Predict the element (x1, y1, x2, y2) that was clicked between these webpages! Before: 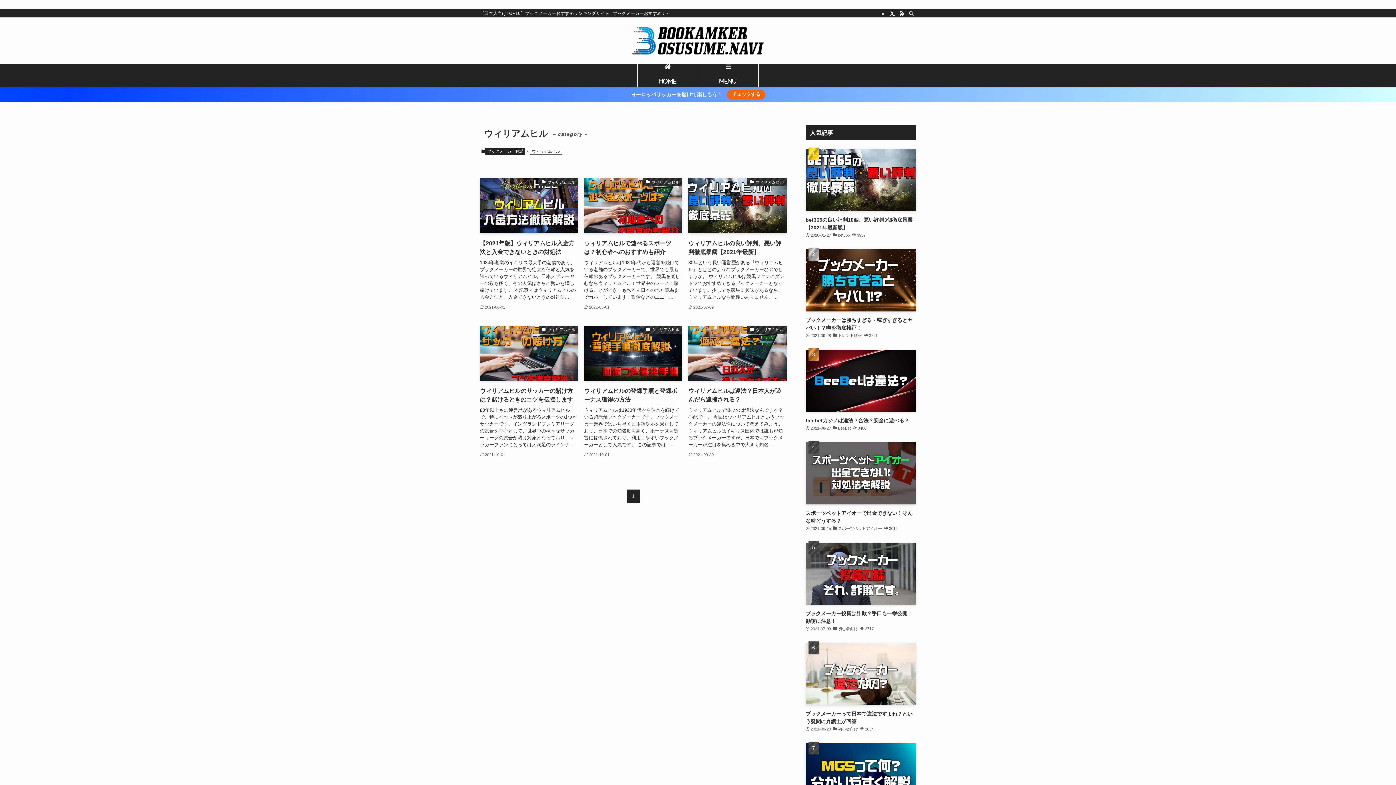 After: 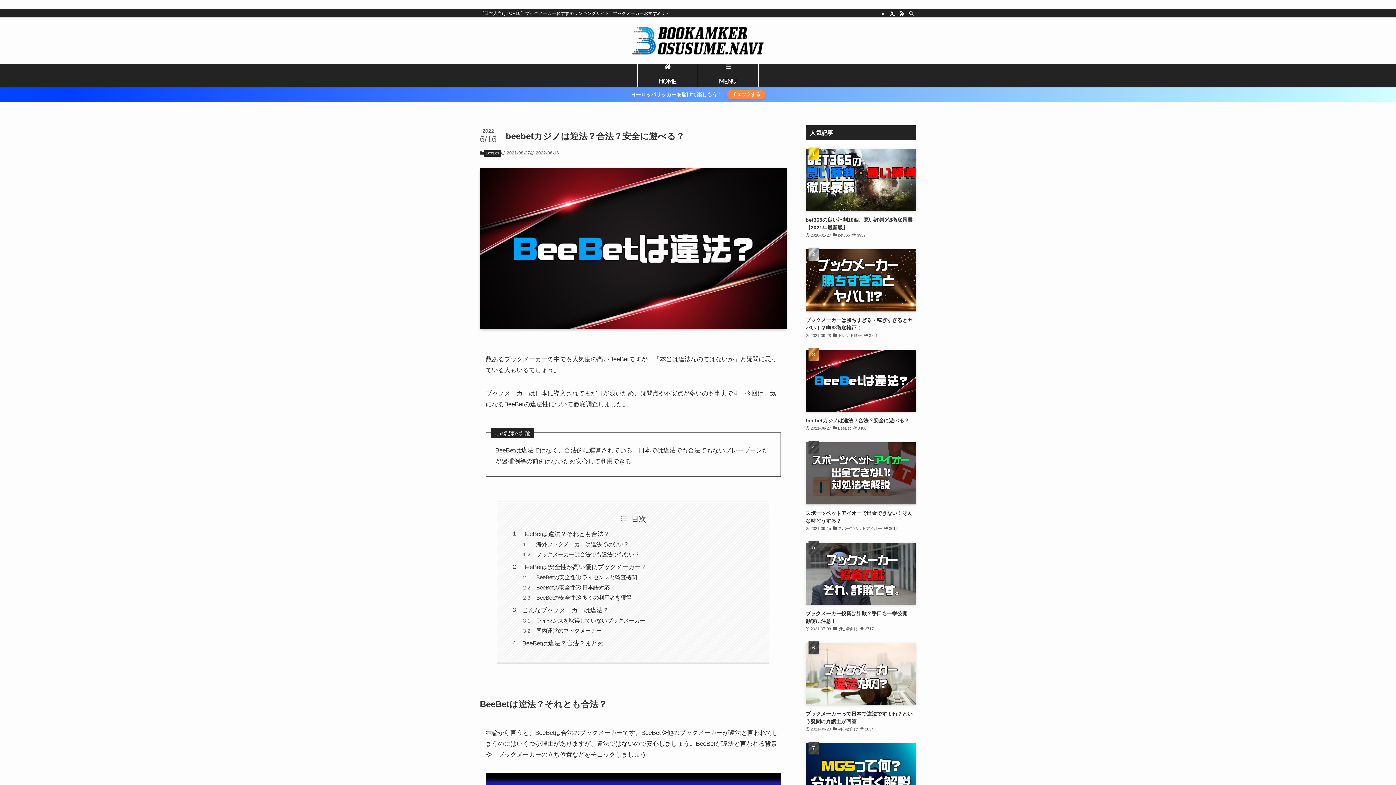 Action: bbox: (805, 349, 916, 432) label: beebetカジノは違法？合法？安全に遊べる？
2021-08-27
BeeBet
3406